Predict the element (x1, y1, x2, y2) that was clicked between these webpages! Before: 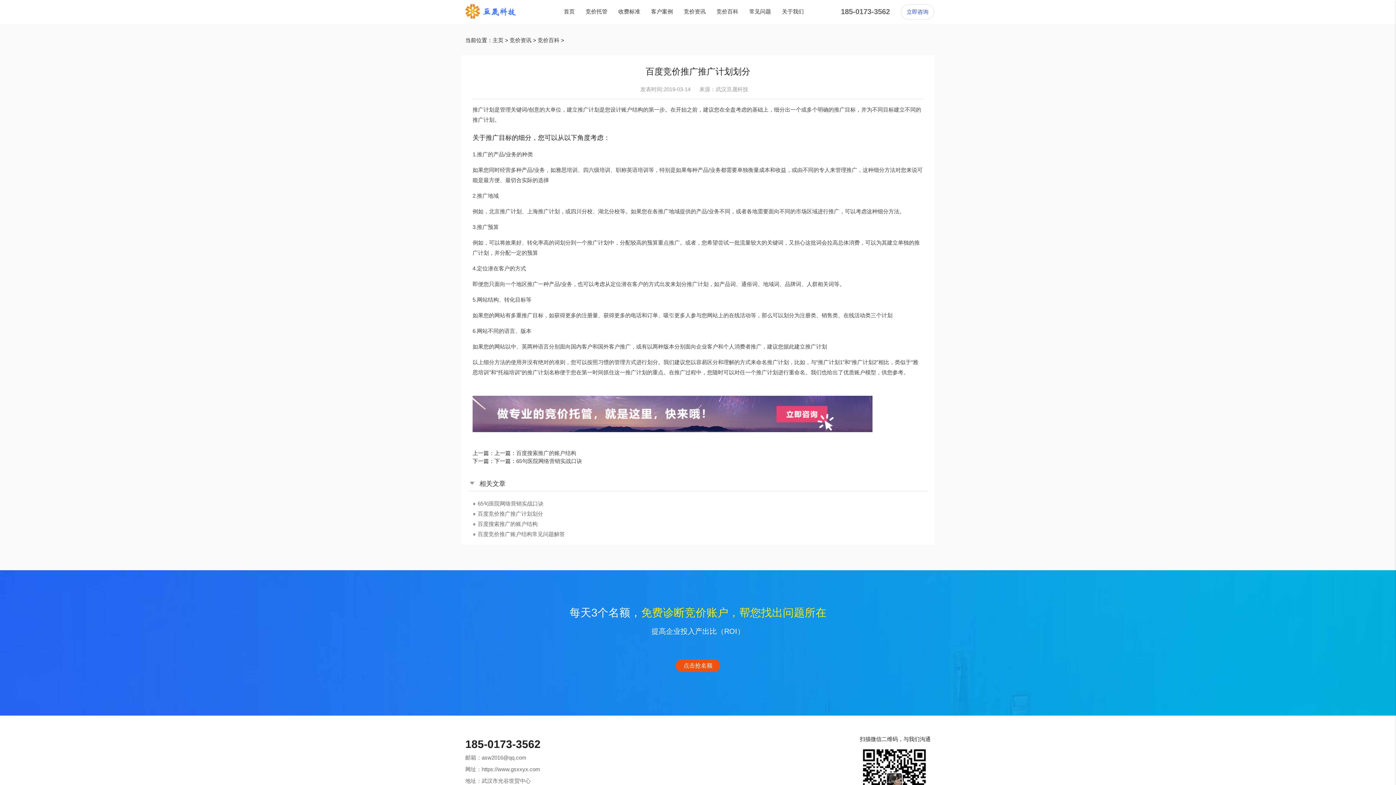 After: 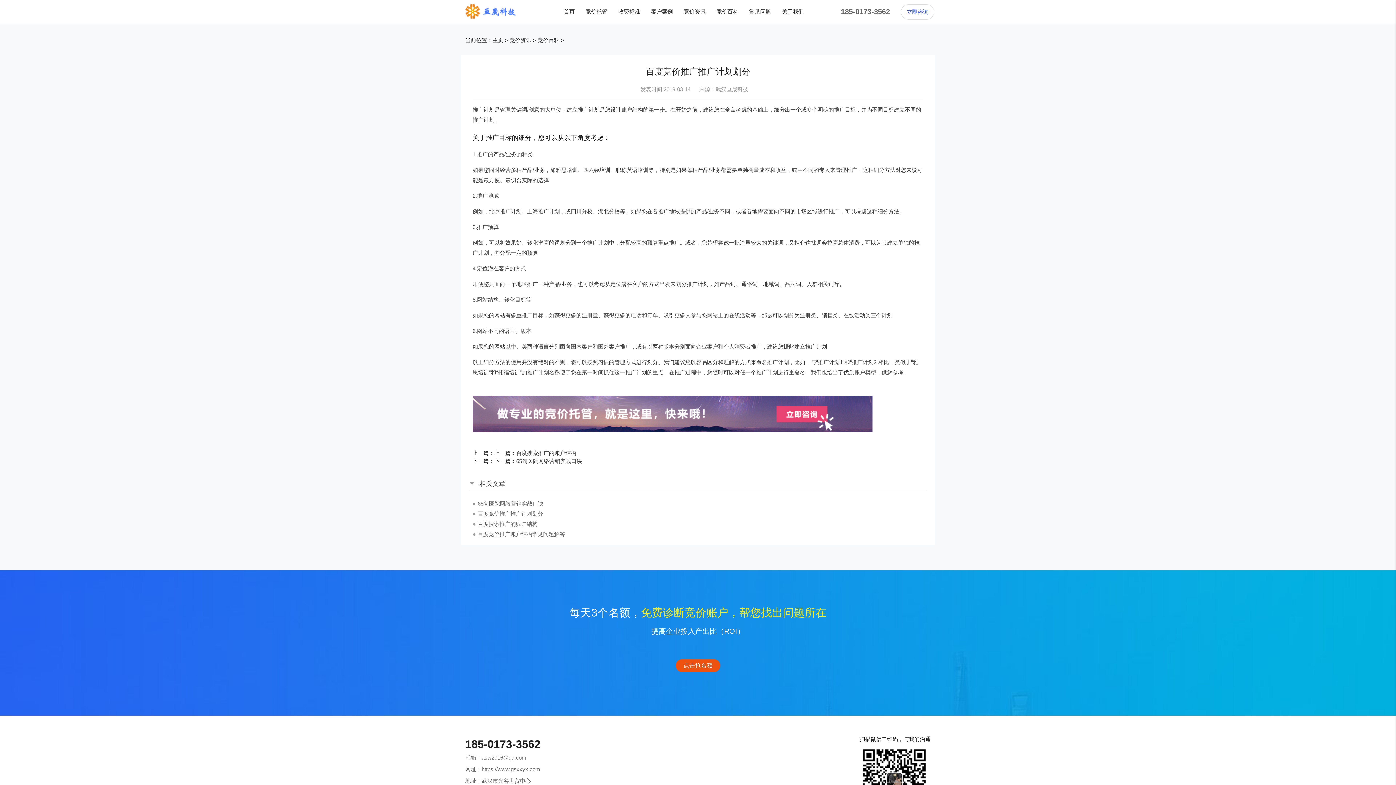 Action: bbox: (477, 510, 543, 516) label: 百度竞价推广推广计划划分